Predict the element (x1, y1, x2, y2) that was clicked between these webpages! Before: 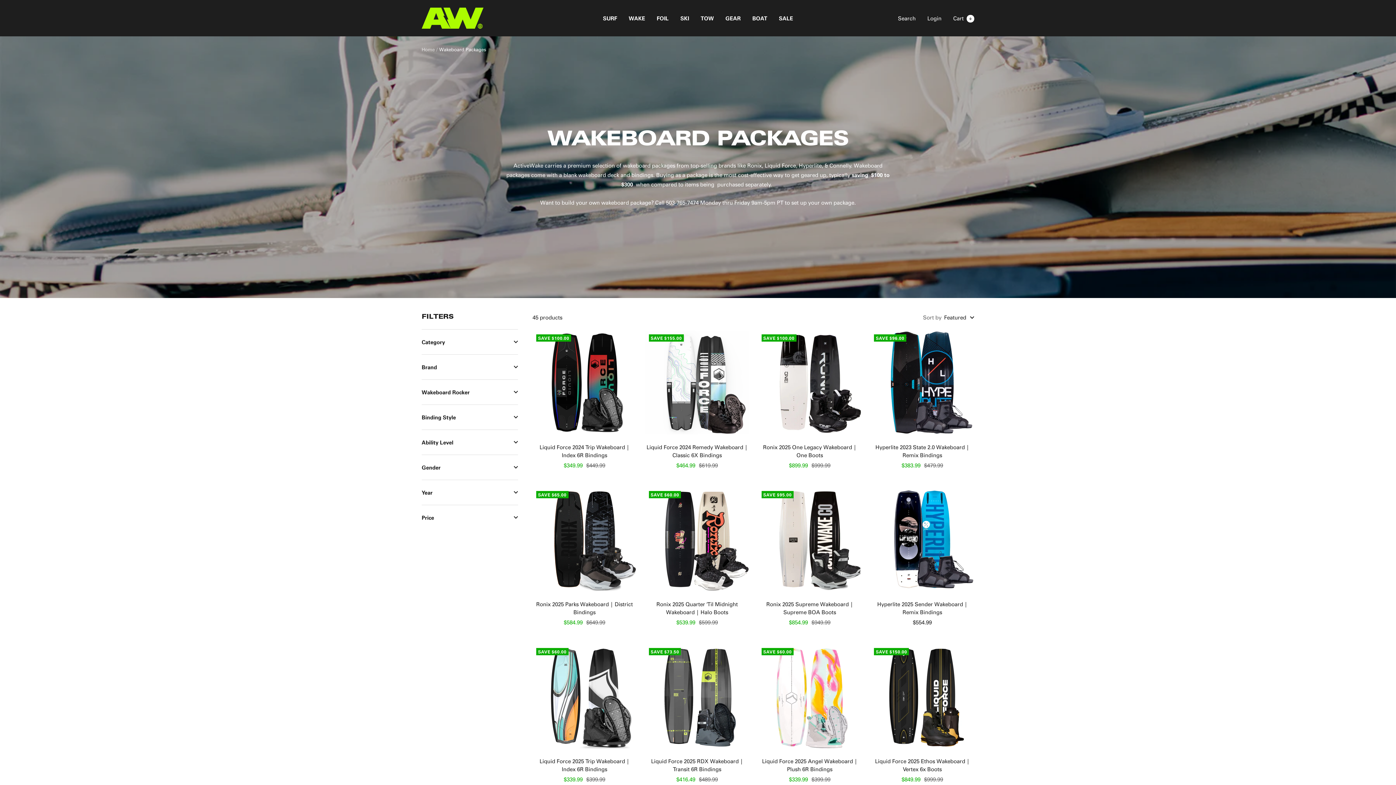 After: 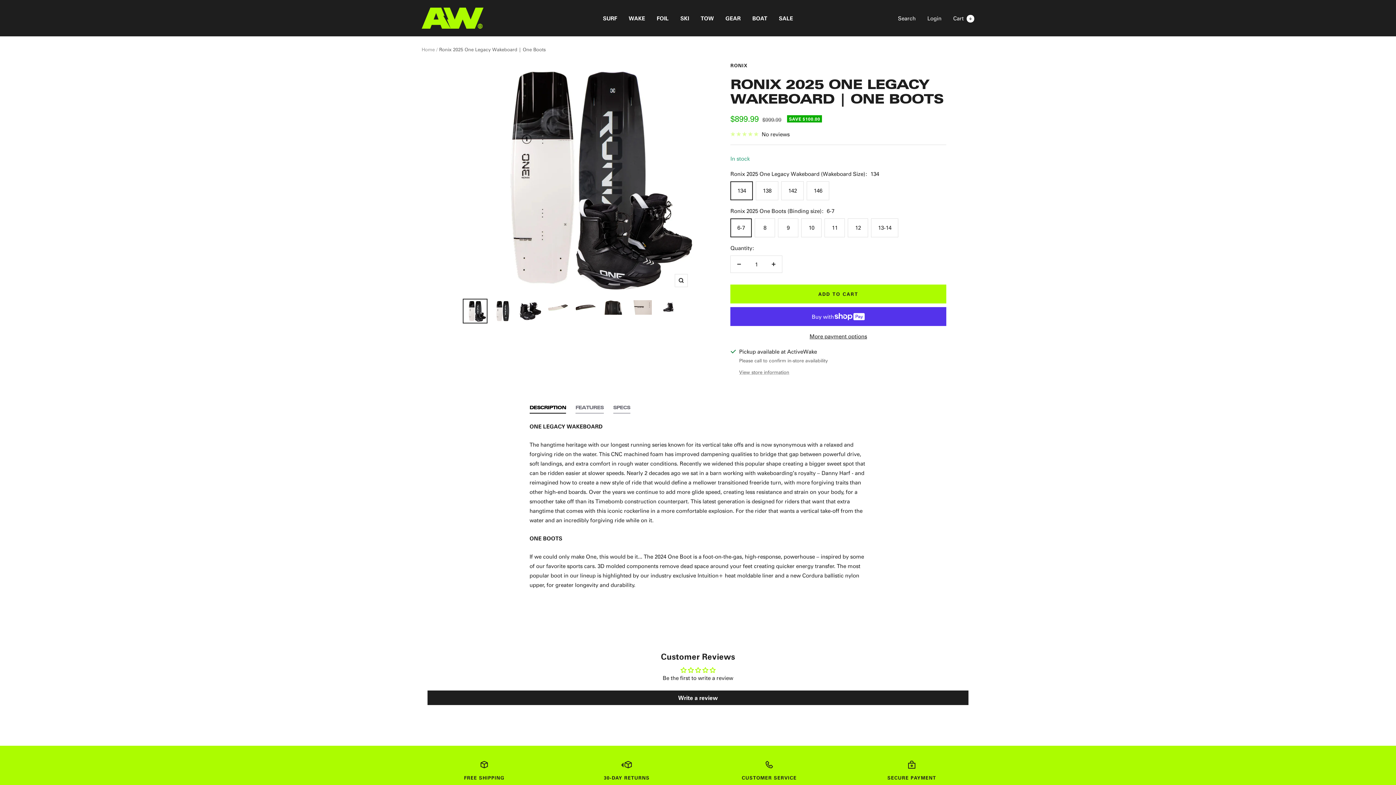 Action: bbox: (758, 330, 861, 434)